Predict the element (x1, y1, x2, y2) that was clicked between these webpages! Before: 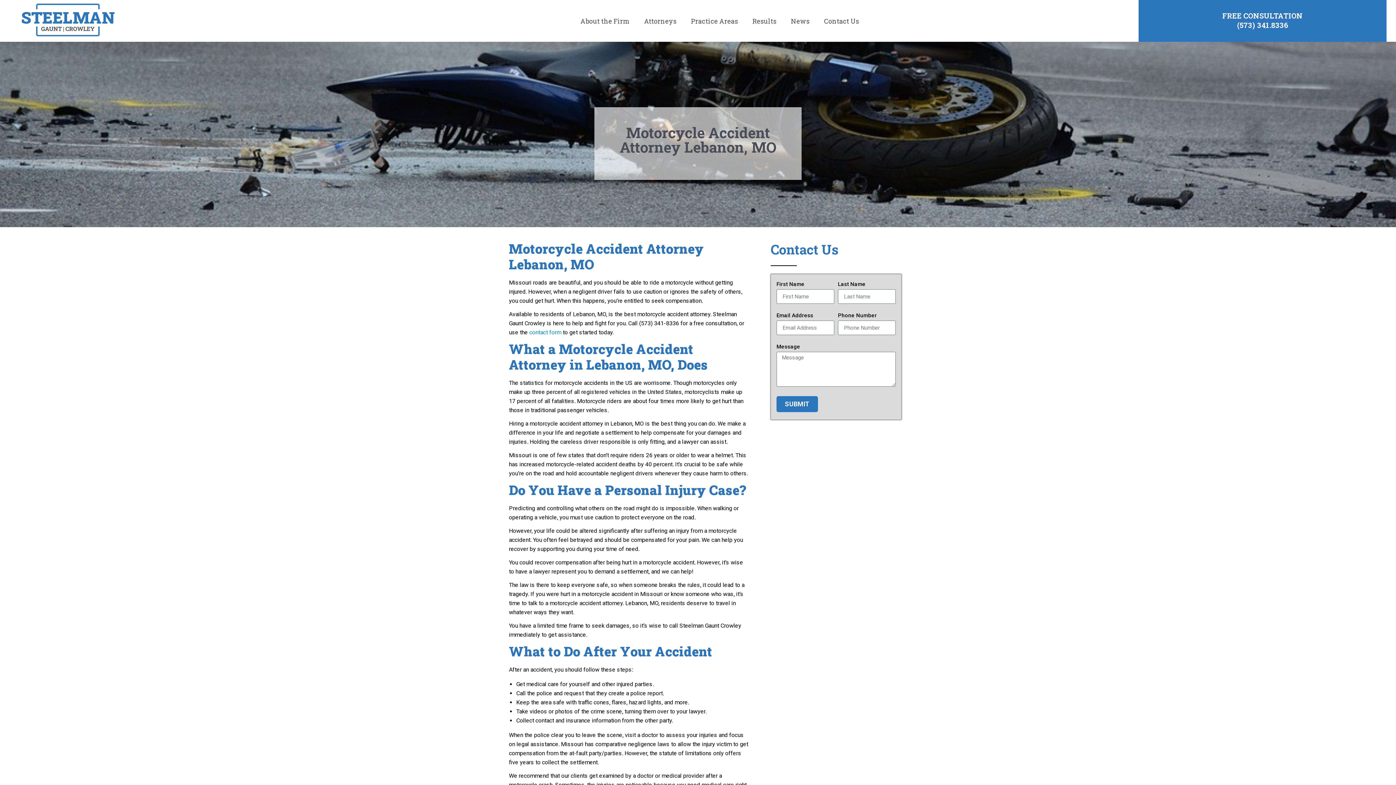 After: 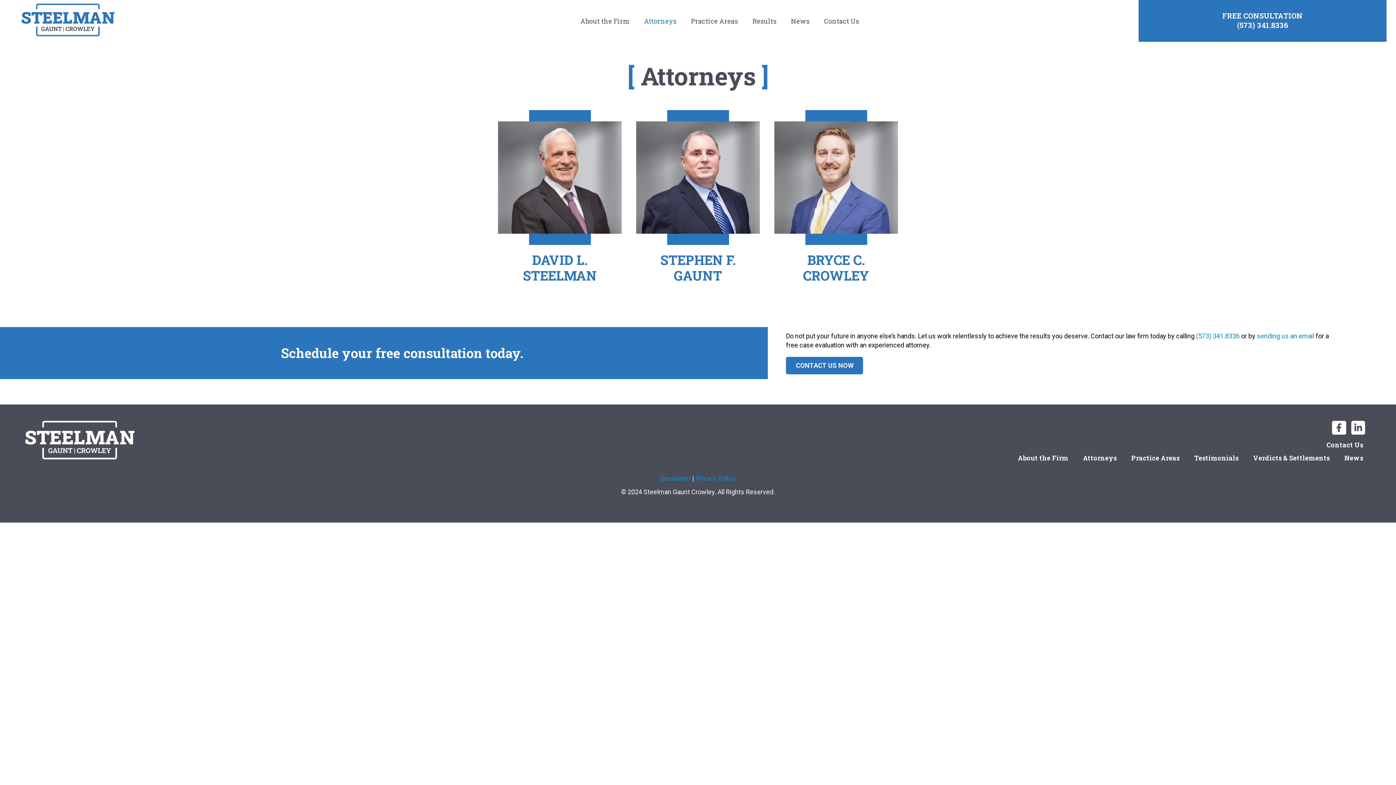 Action: label: Attorneys bbox: (637, 12, 683, 29)